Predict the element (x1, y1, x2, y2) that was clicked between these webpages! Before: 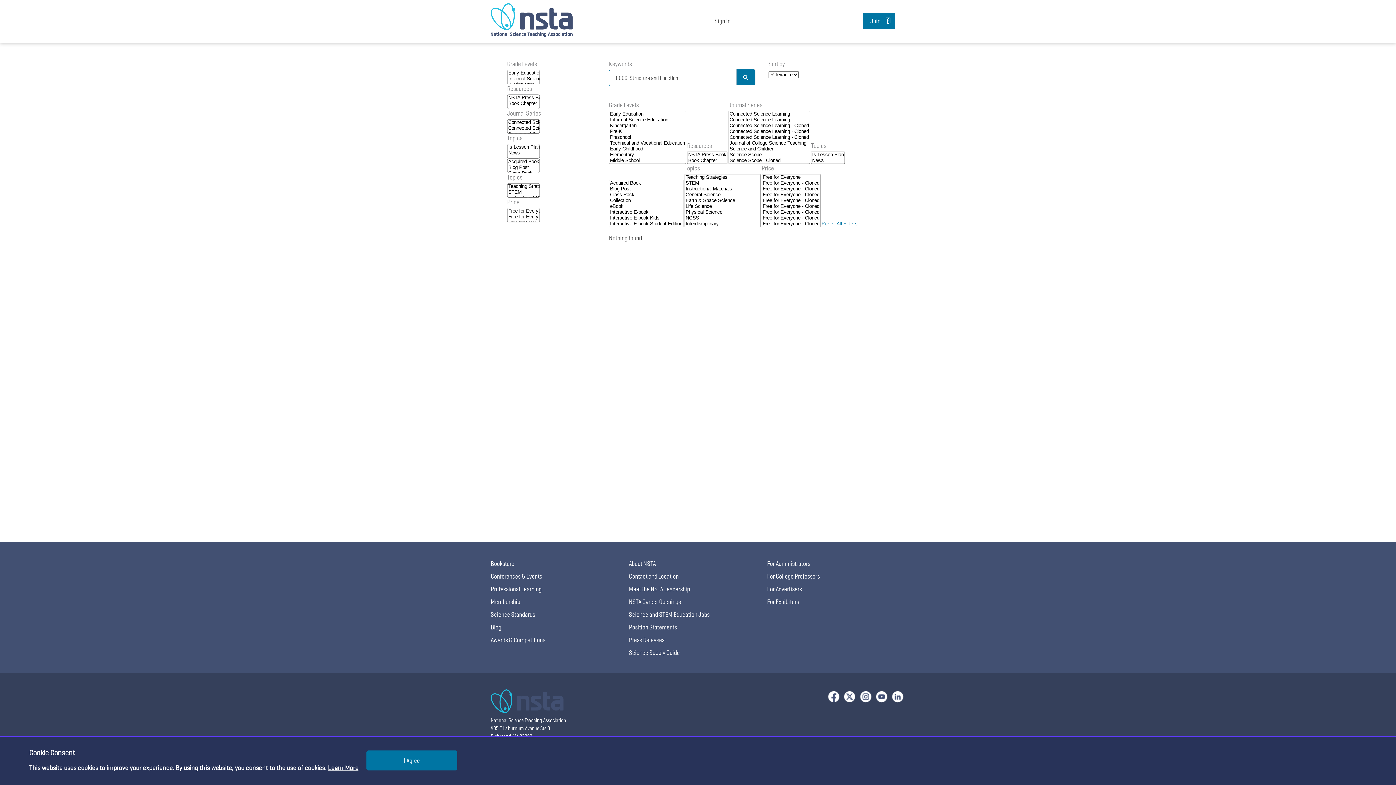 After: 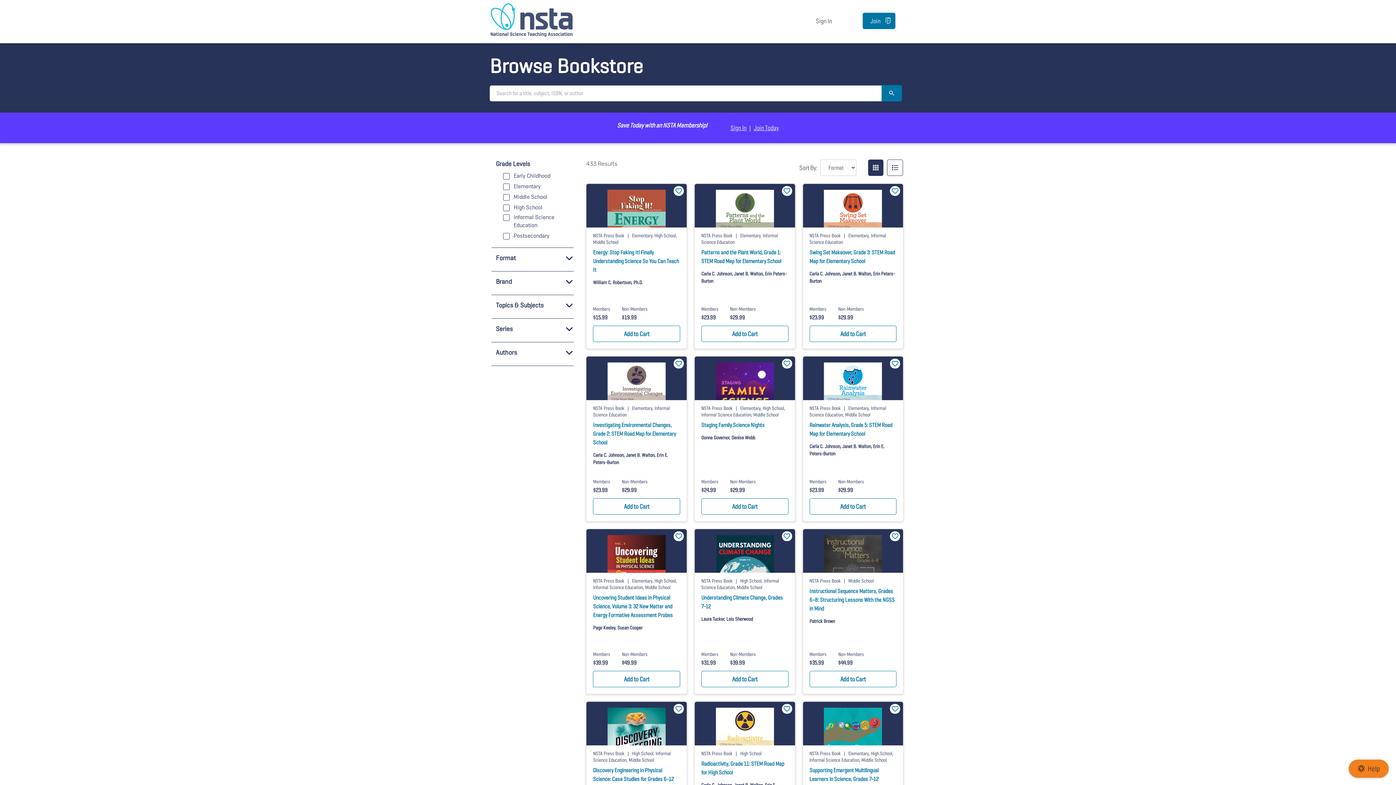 Action: label: Bookstore bbox: (490, 559, 514, 567)